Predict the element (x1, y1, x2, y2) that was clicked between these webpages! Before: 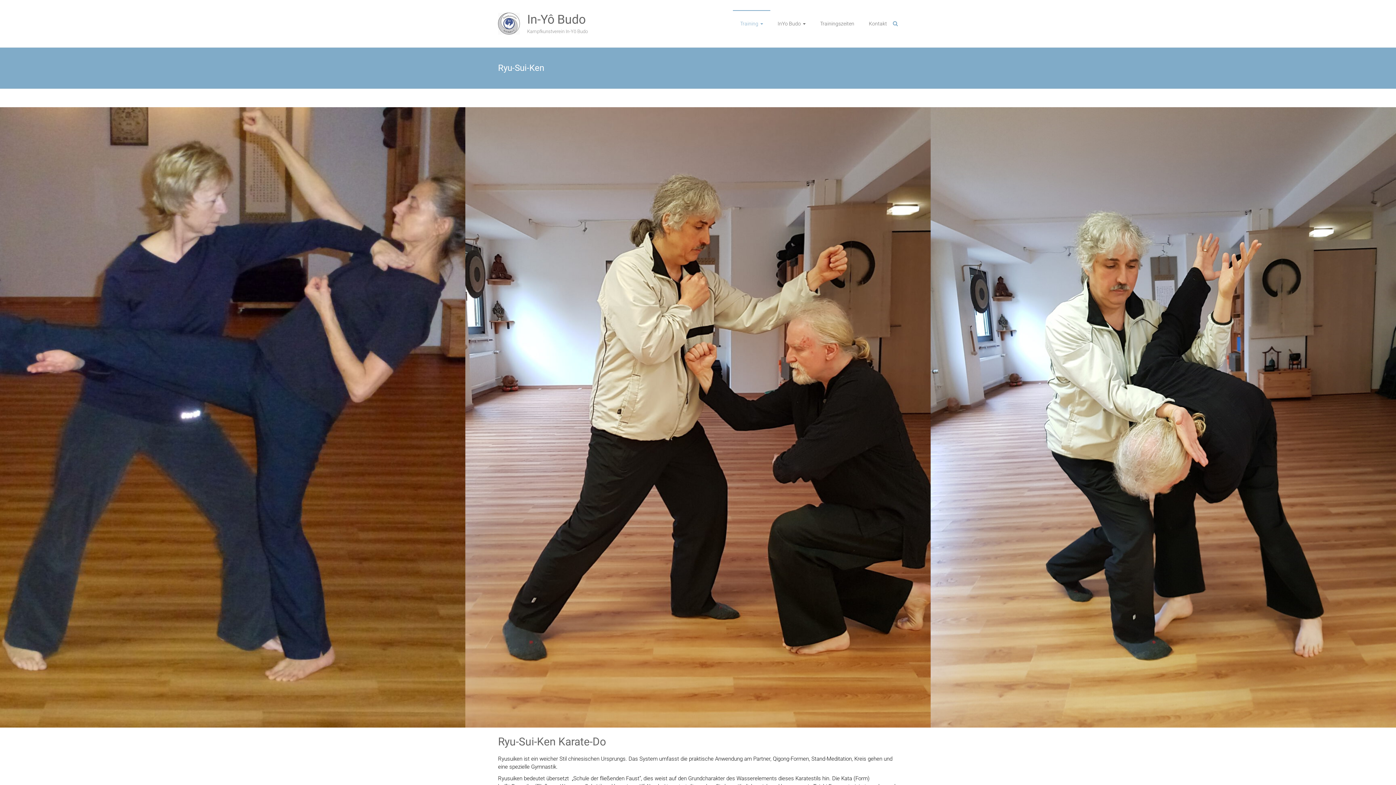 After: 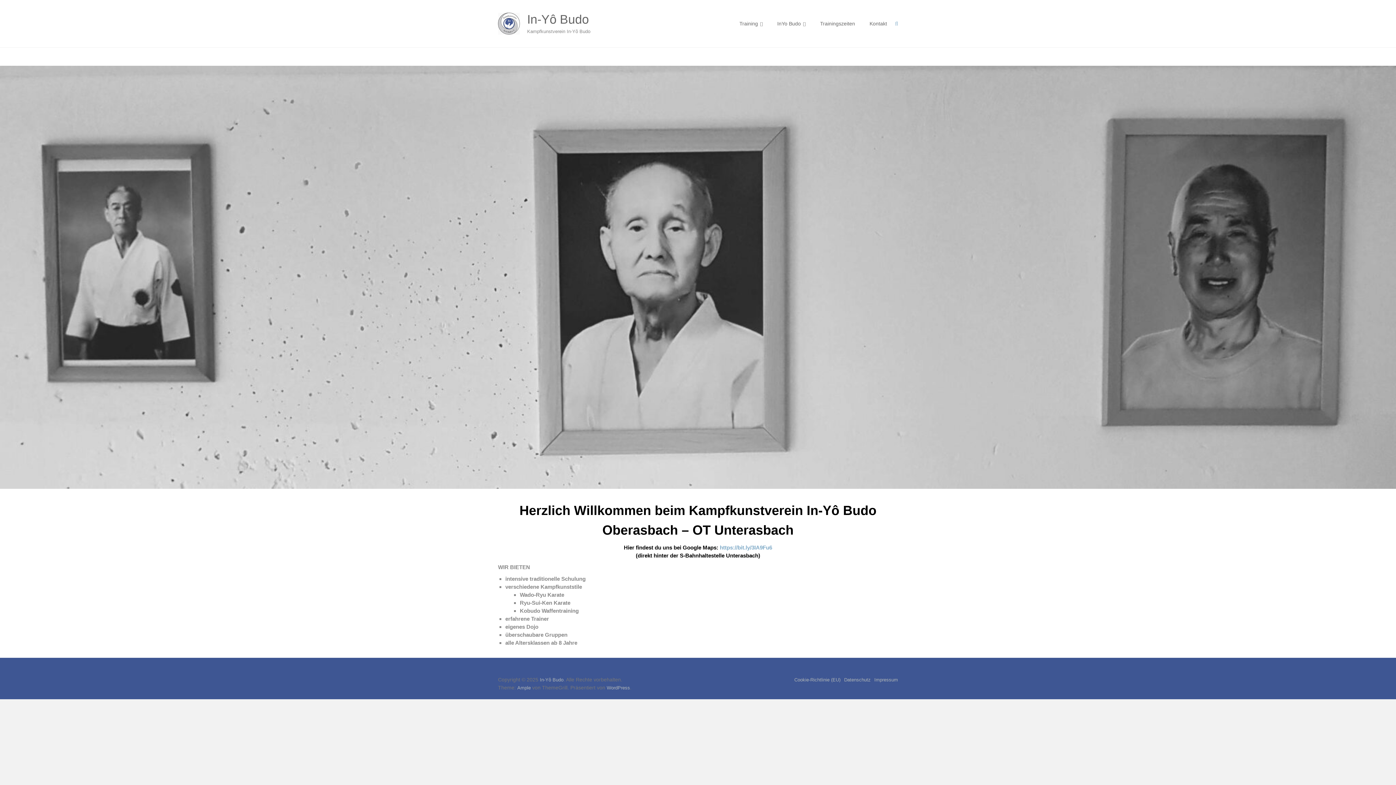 Action: label: In-Yô Budo bbox: (527, 12, 585, 26)